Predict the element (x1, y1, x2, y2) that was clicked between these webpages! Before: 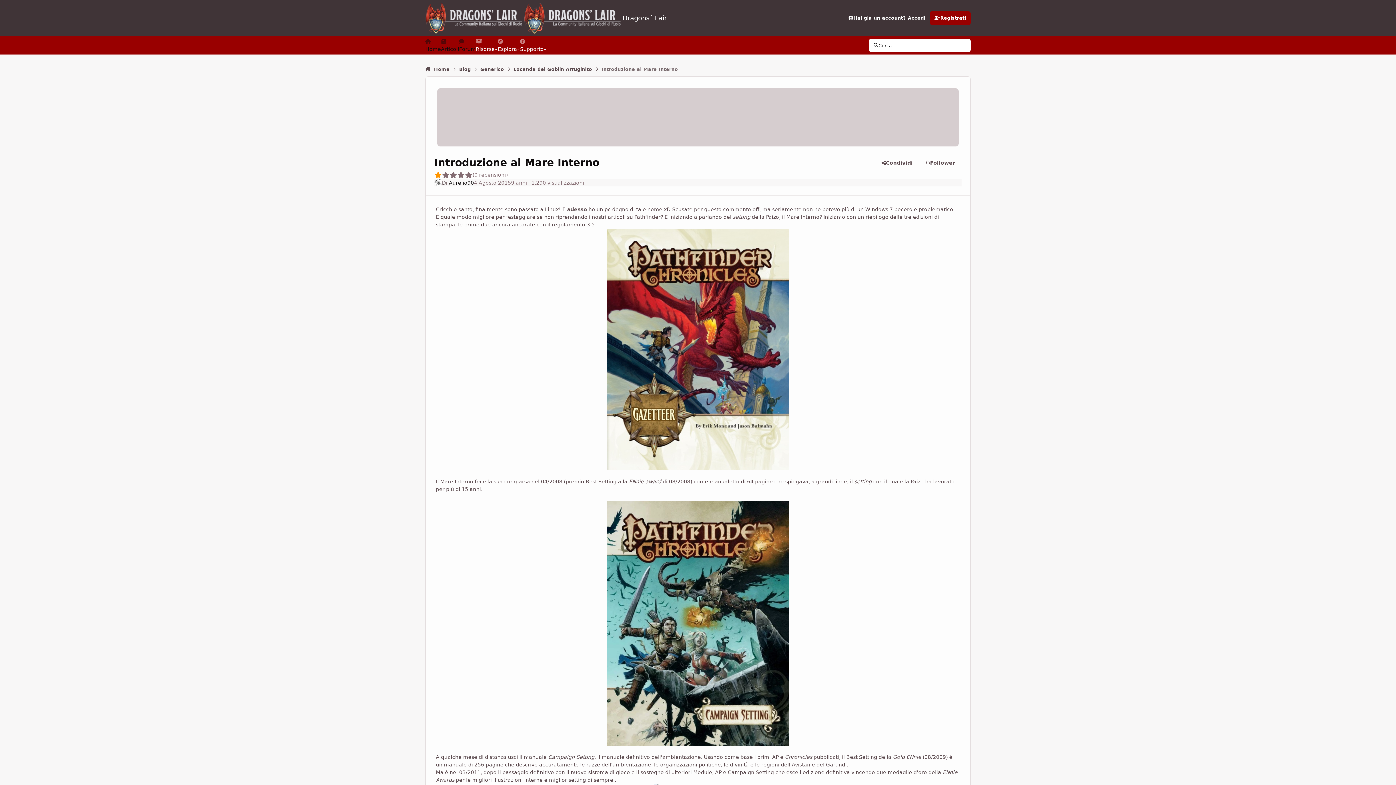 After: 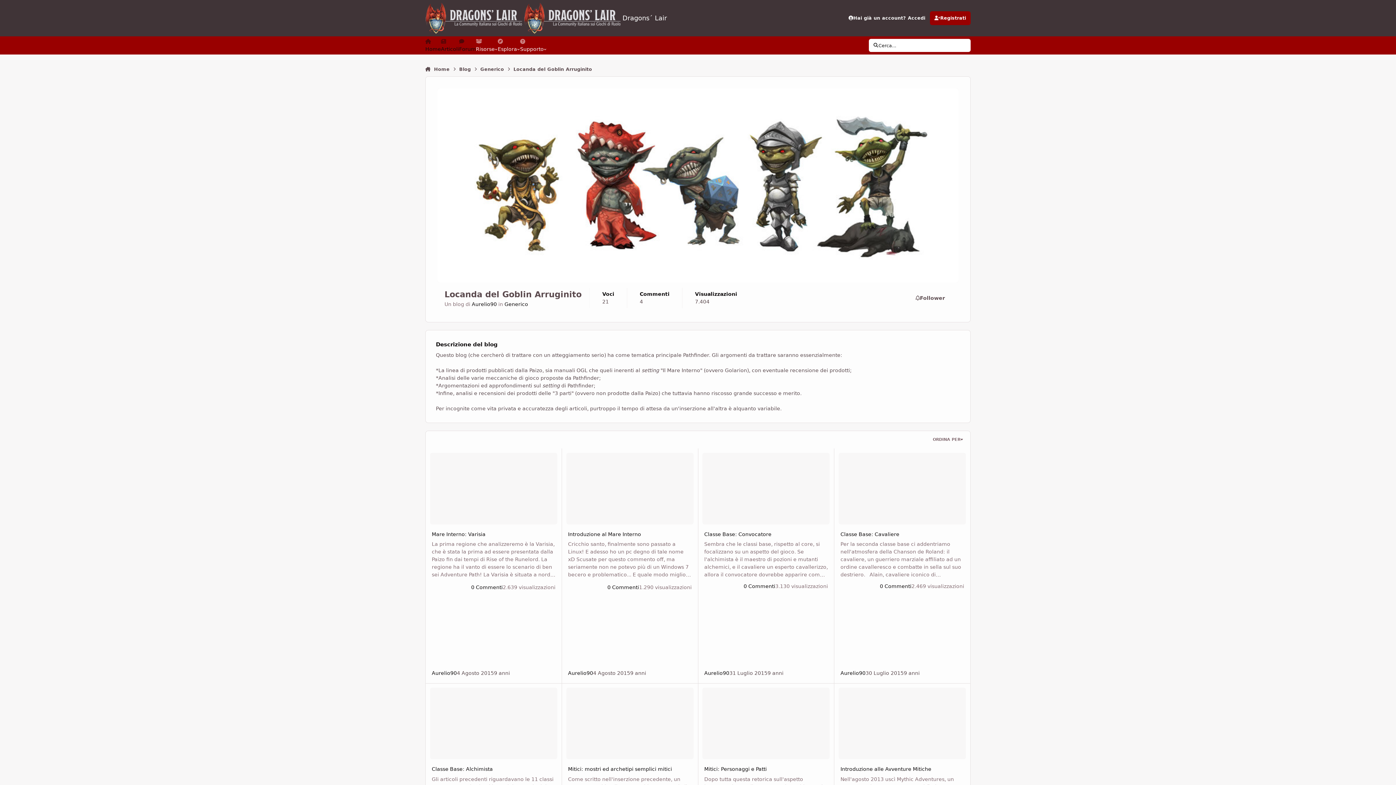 Action: label: Locanda del Goblin Arruginito bbox: (513, 62, 592, 76)